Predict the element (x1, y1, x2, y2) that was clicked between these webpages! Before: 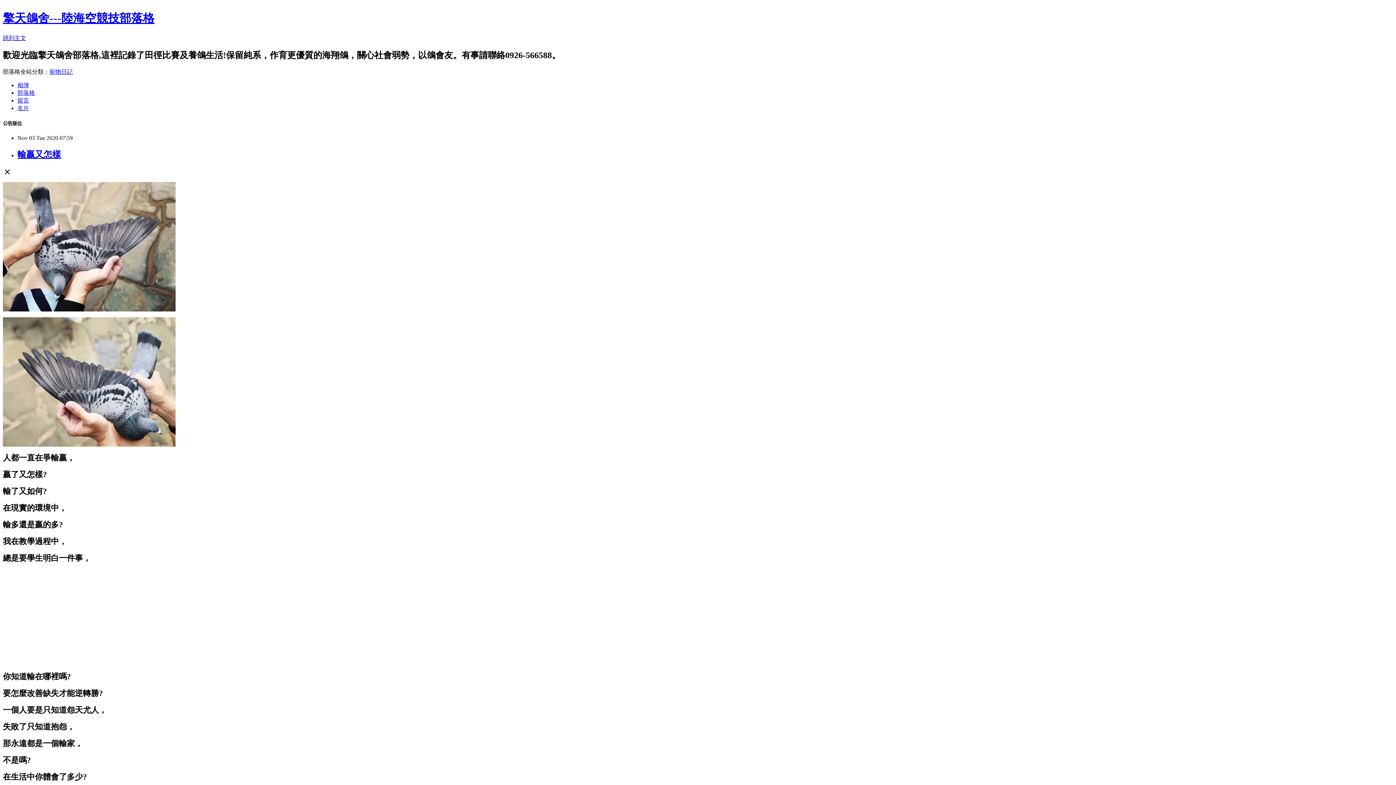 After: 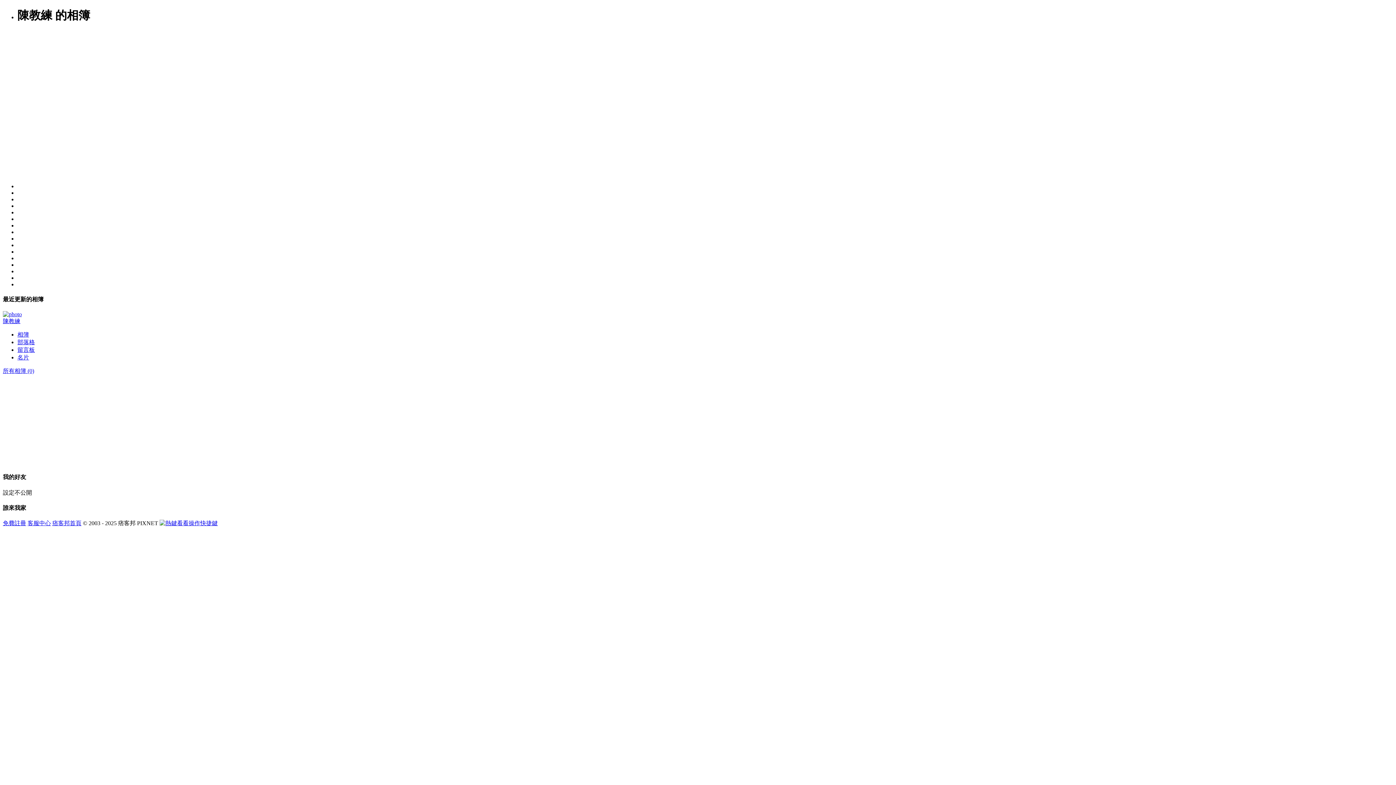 Action: bbox: (17, 82, 29, 88) label: 相簿